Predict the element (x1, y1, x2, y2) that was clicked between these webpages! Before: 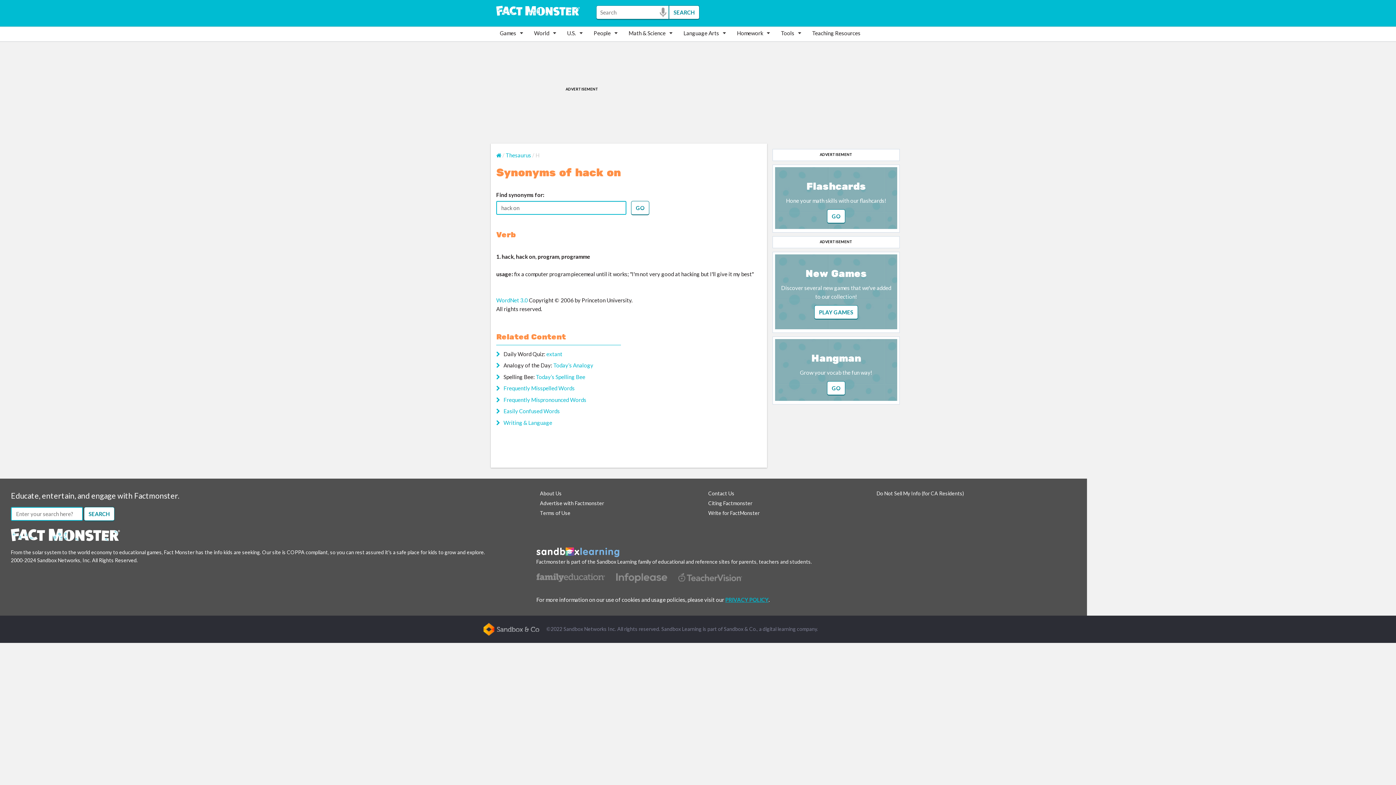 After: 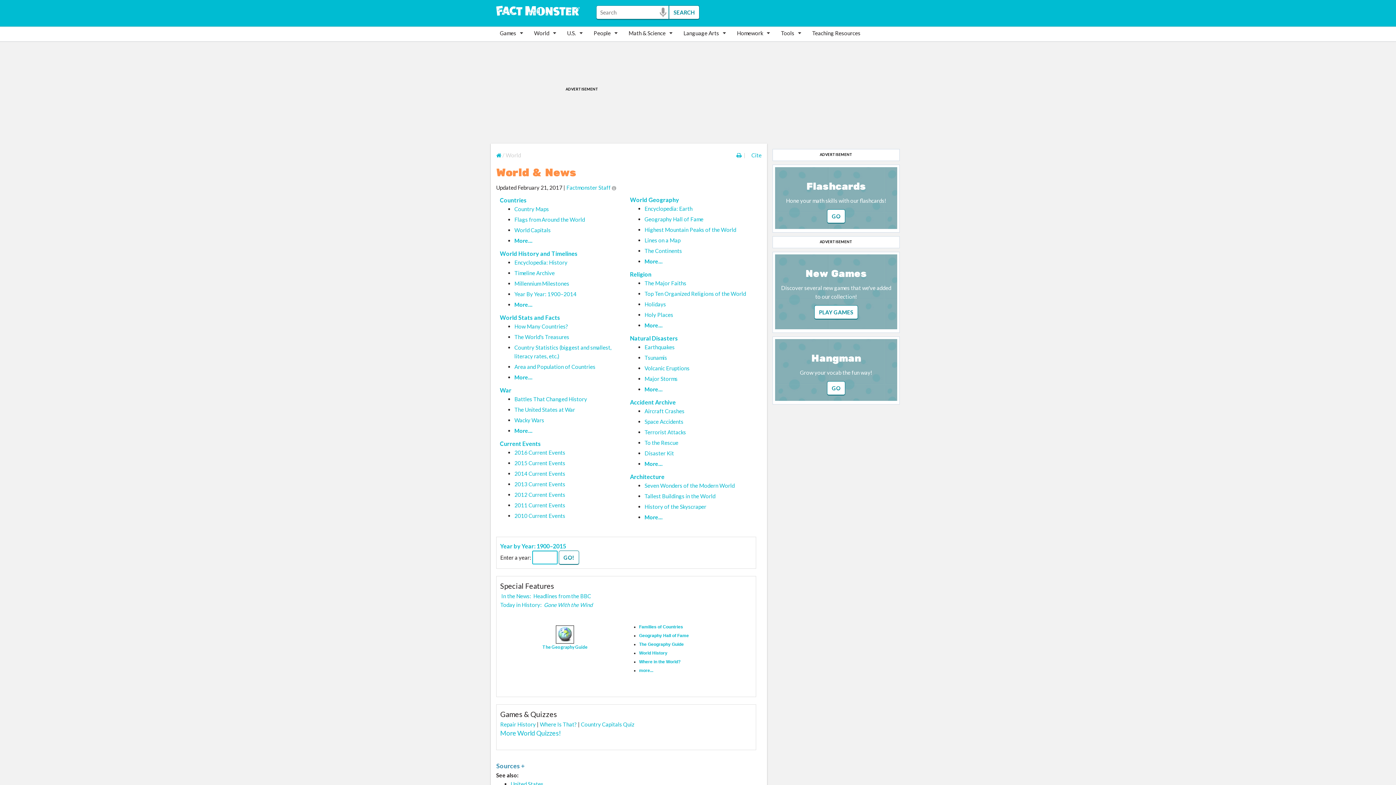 Action: bbox: (530, 26, 563, 39) label: World